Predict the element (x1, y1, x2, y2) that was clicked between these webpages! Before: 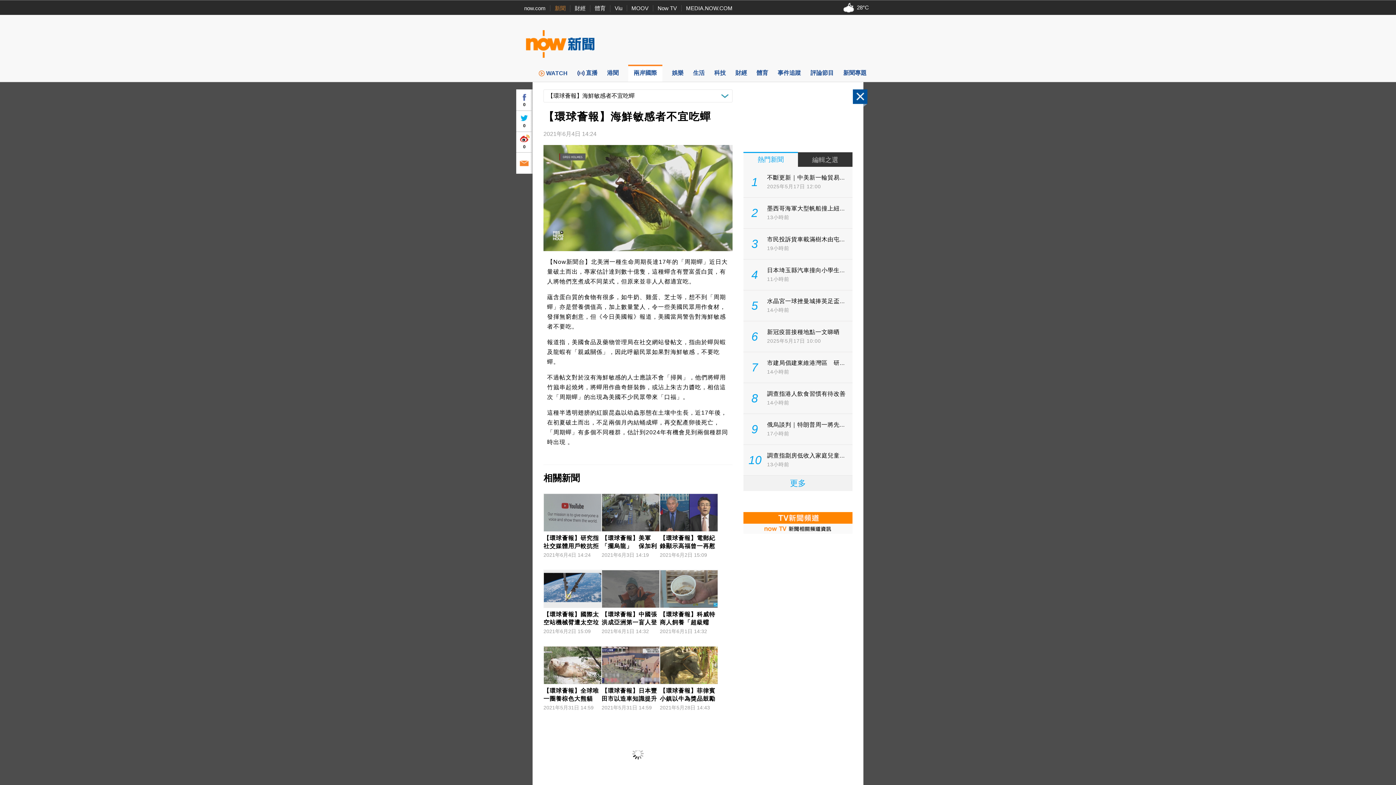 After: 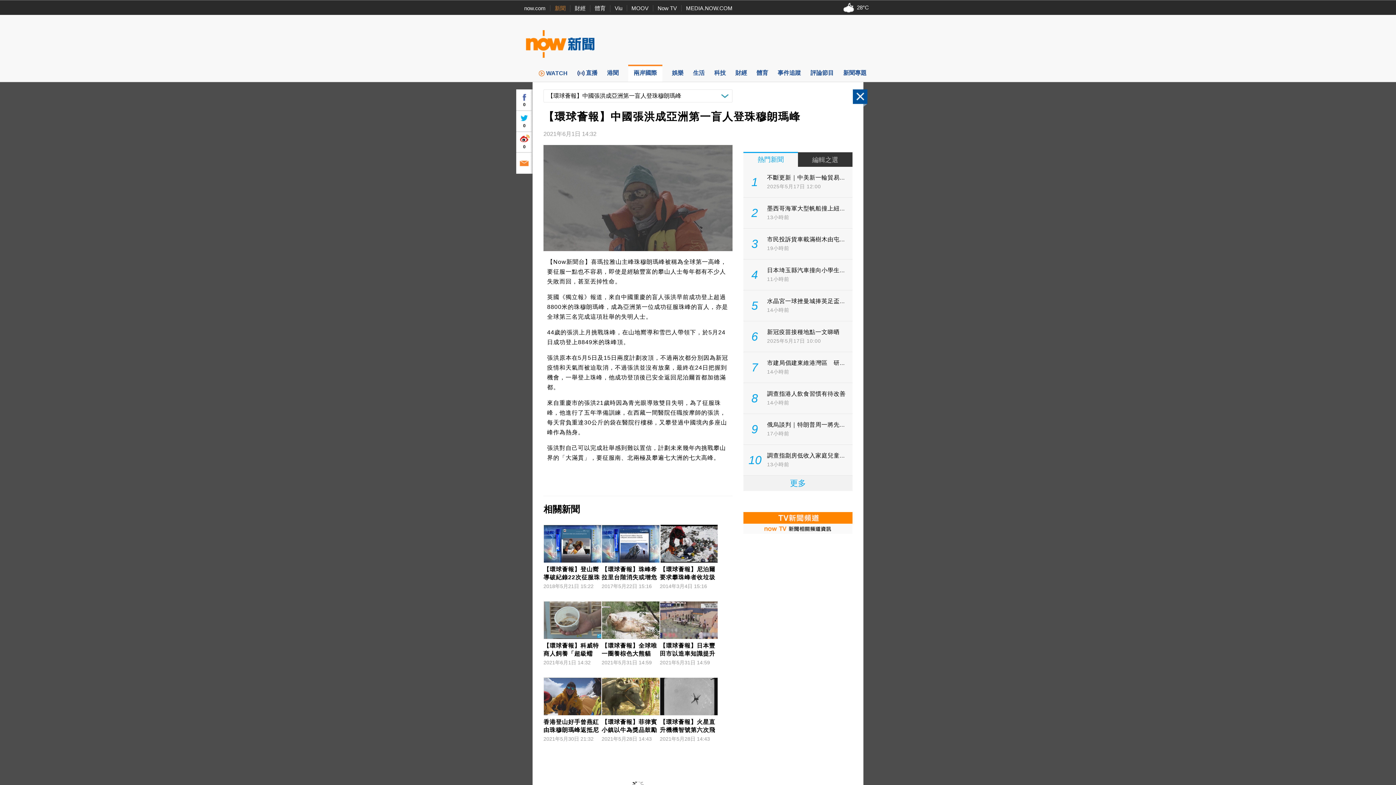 Action: bbox: (601, 569, 660, 635) label: 【環球薈報】中國張洪成亞洲第一盲人登珠穆朗瑪峰
2021年6月1日 14:32